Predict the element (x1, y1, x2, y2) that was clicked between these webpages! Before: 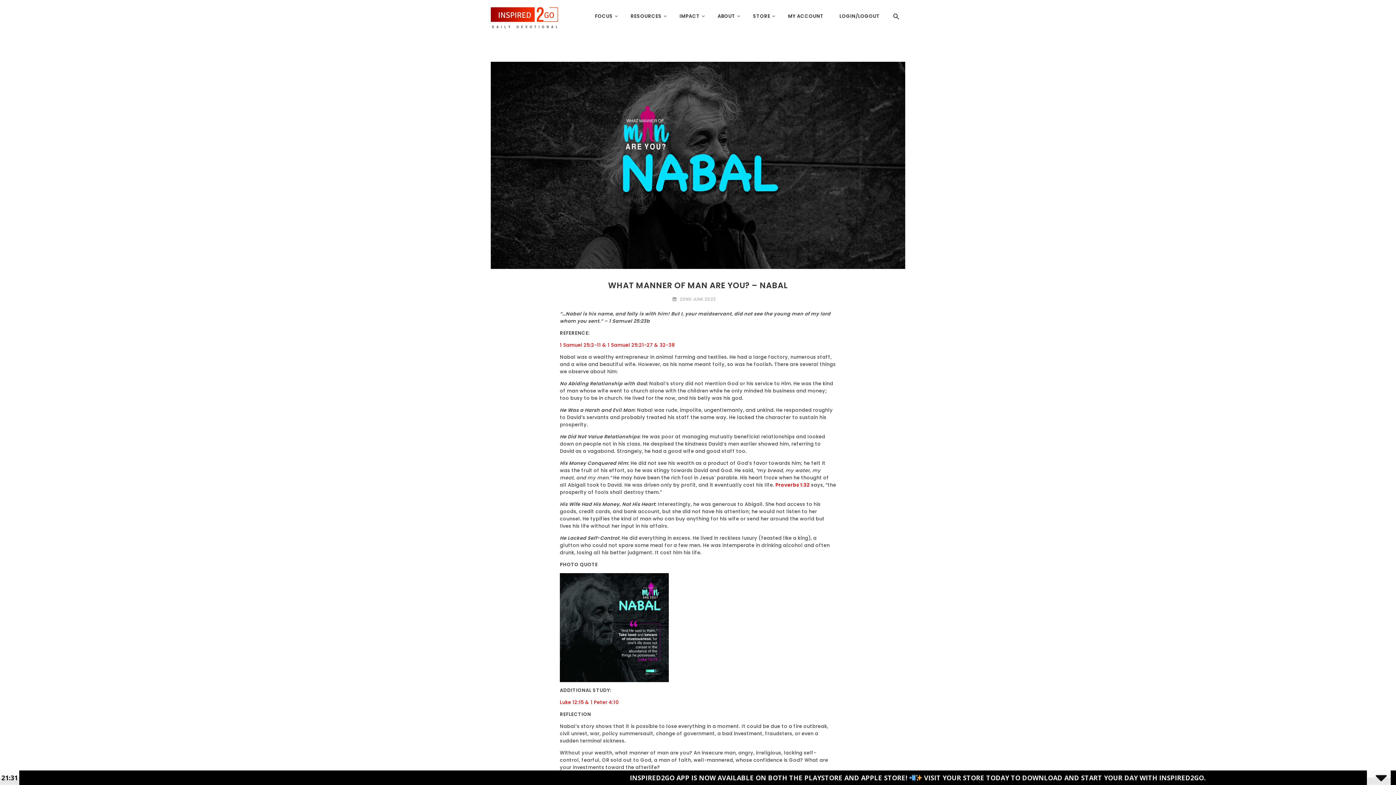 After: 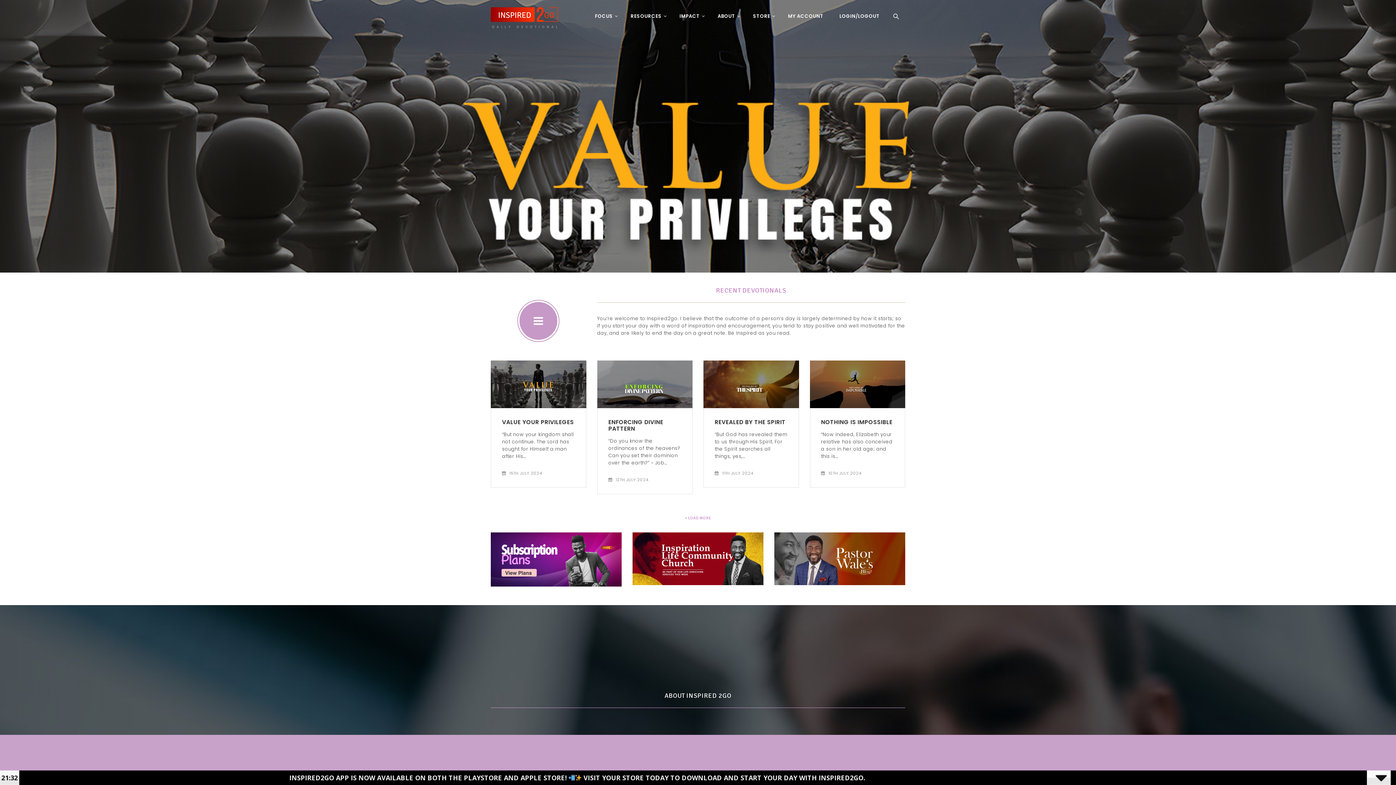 Action: label: inspired2go bbox: (490, 0, 558, 32)